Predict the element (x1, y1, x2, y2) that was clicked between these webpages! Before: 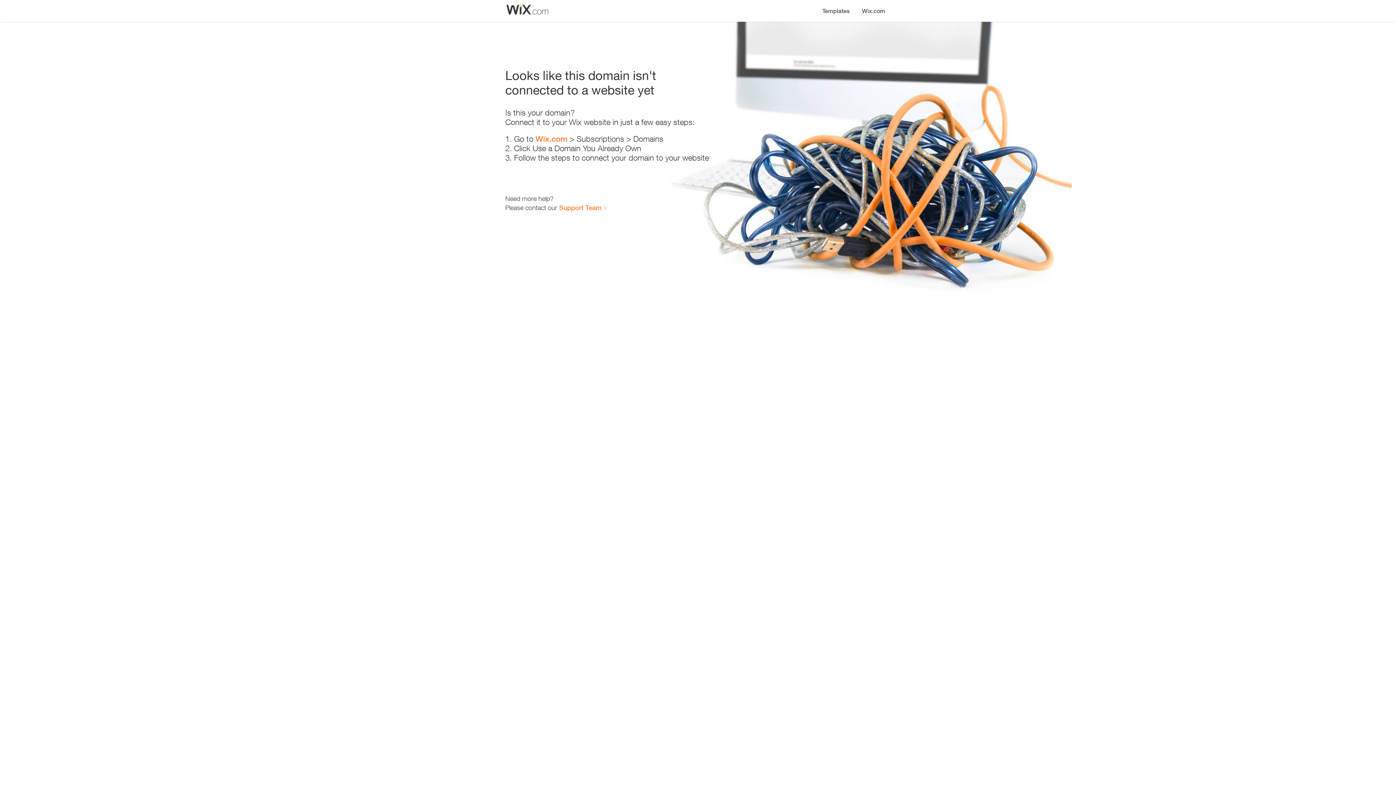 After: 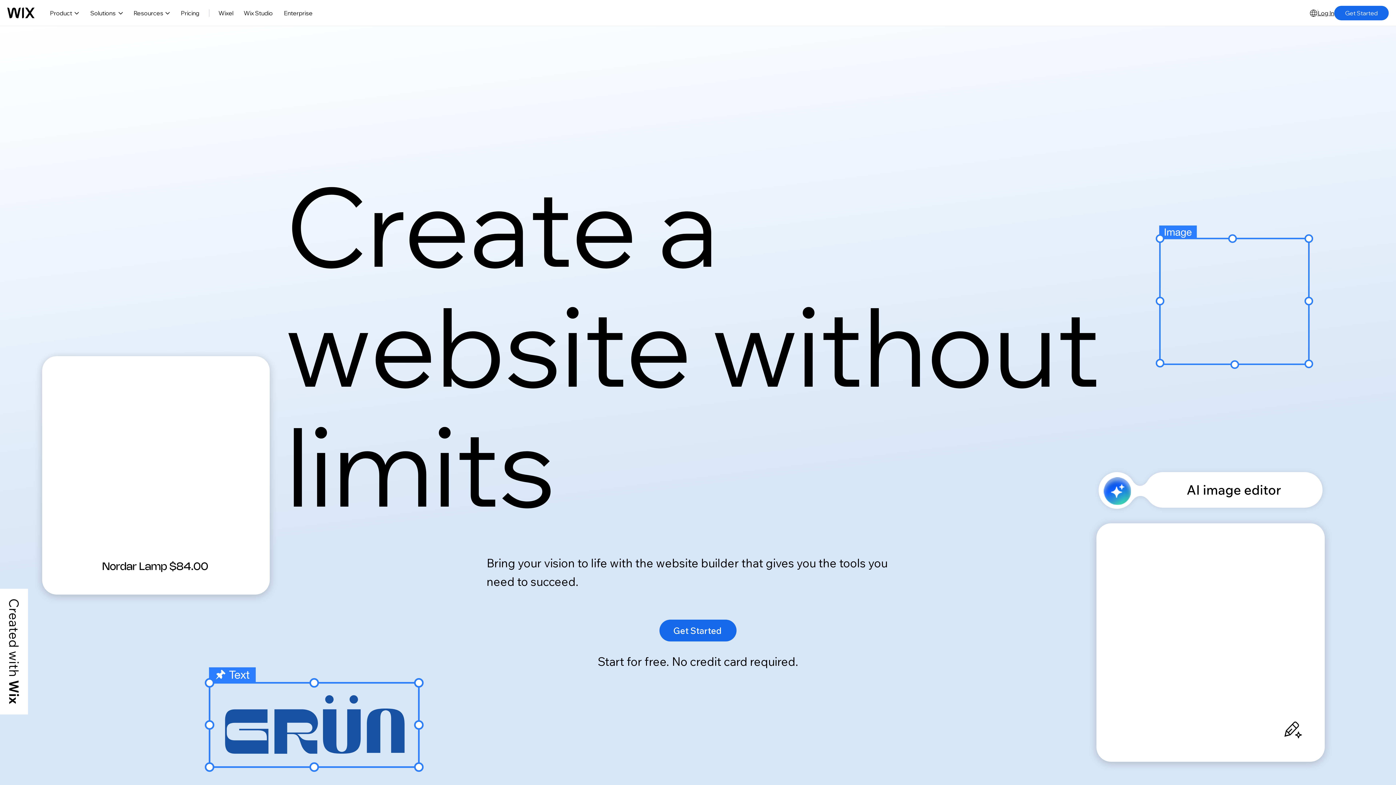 Action: label: Wix.com bbox: (856, 0, 890, 14)